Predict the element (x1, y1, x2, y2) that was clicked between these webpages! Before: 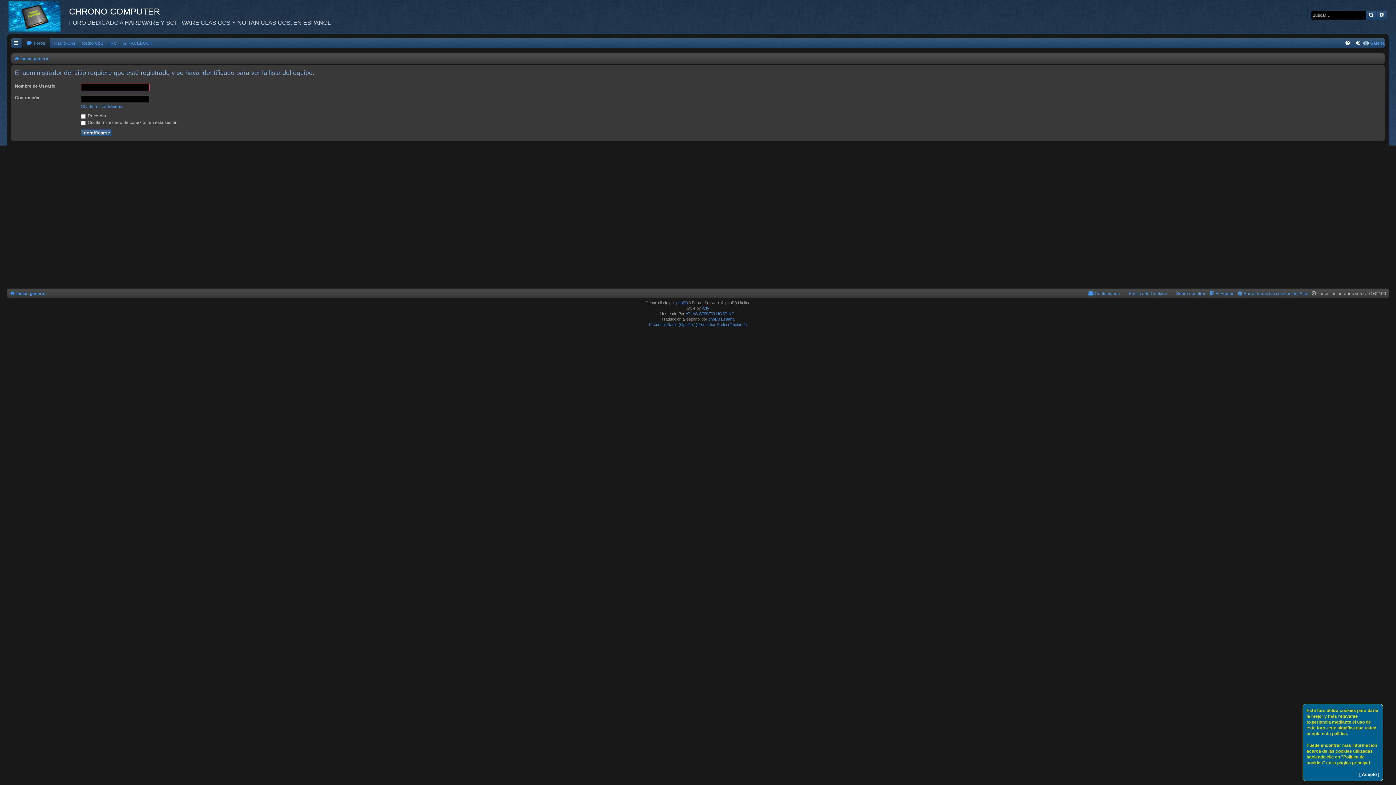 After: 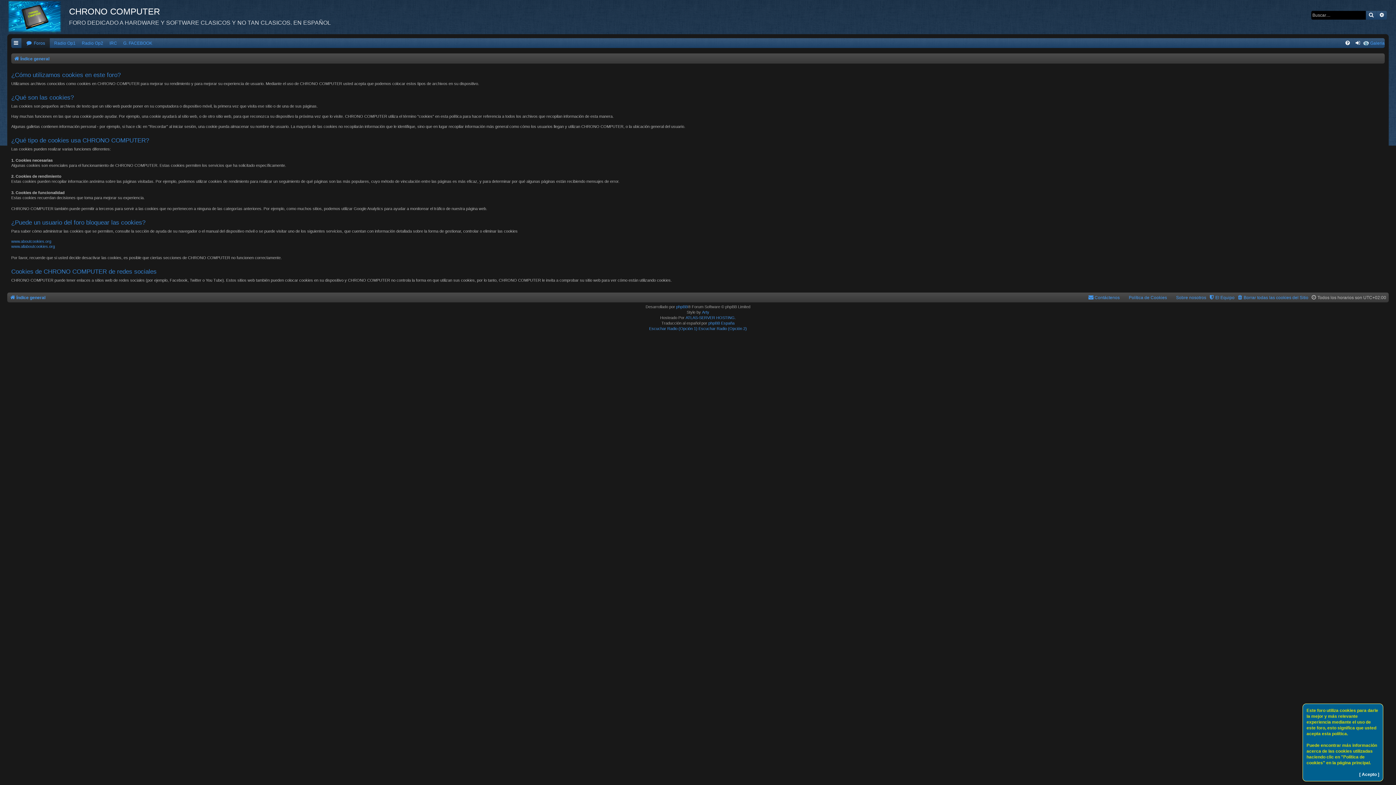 Action: label: Política de Cookies bbox: (1122, 289, 1167, 298)